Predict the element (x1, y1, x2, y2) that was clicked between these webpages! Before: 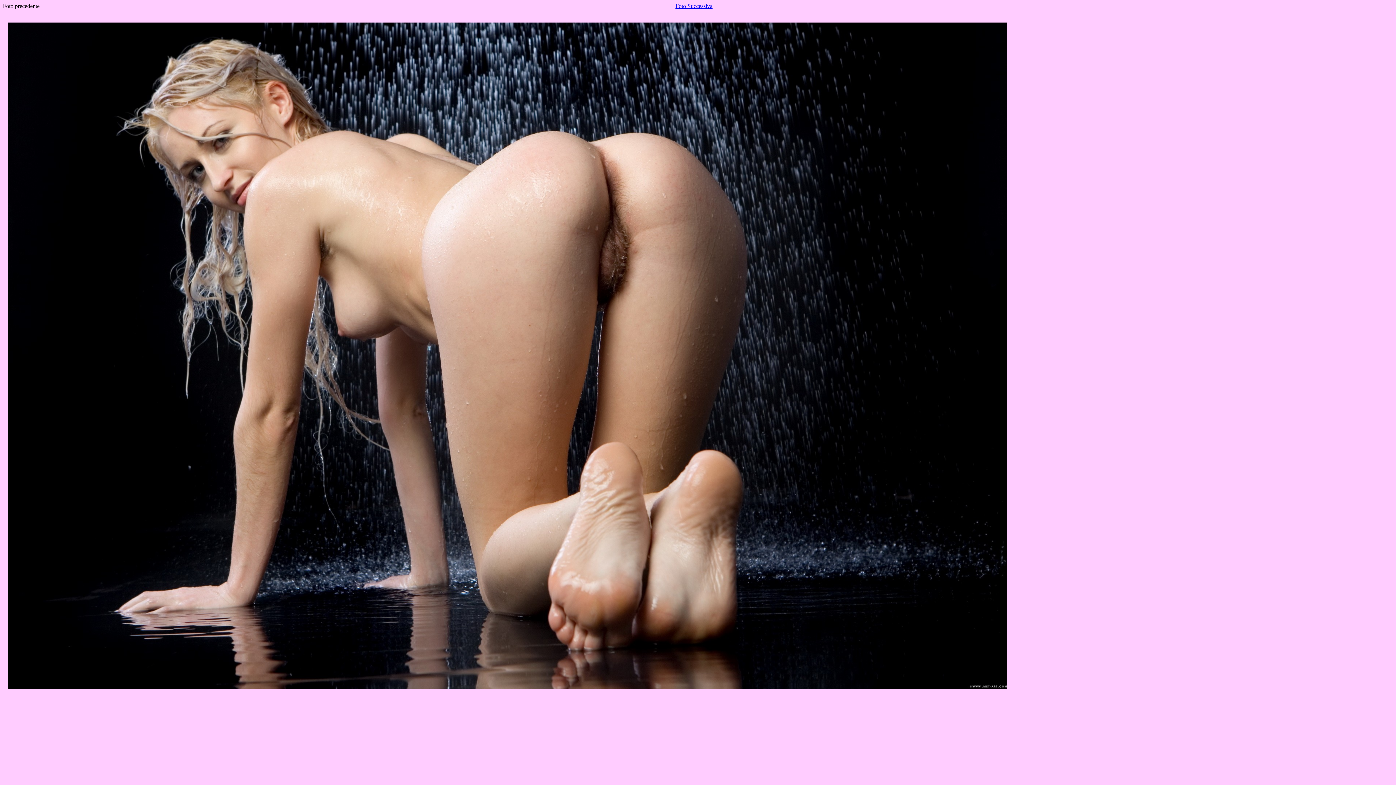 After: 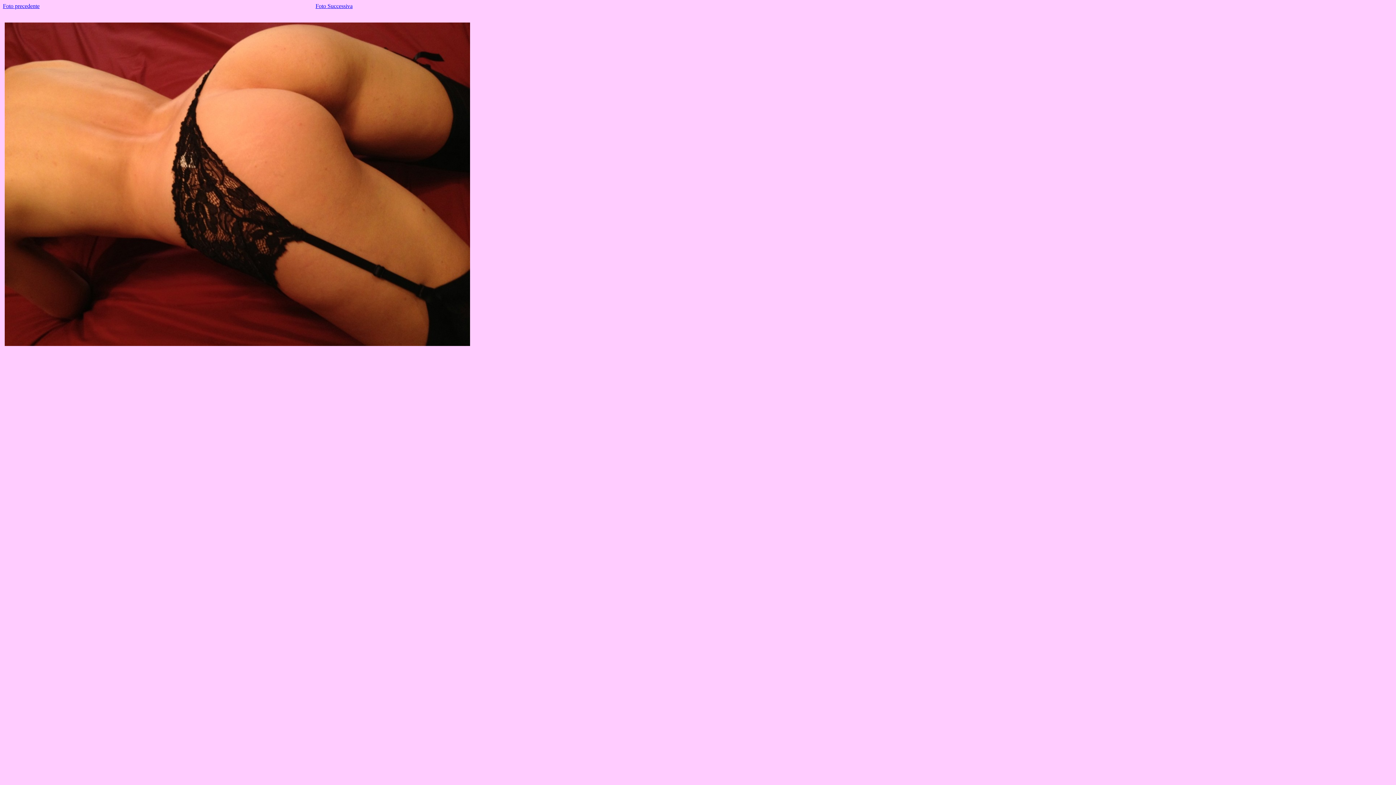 Action: label: Foto Successiva bbox: (675, 2, 712, 9)